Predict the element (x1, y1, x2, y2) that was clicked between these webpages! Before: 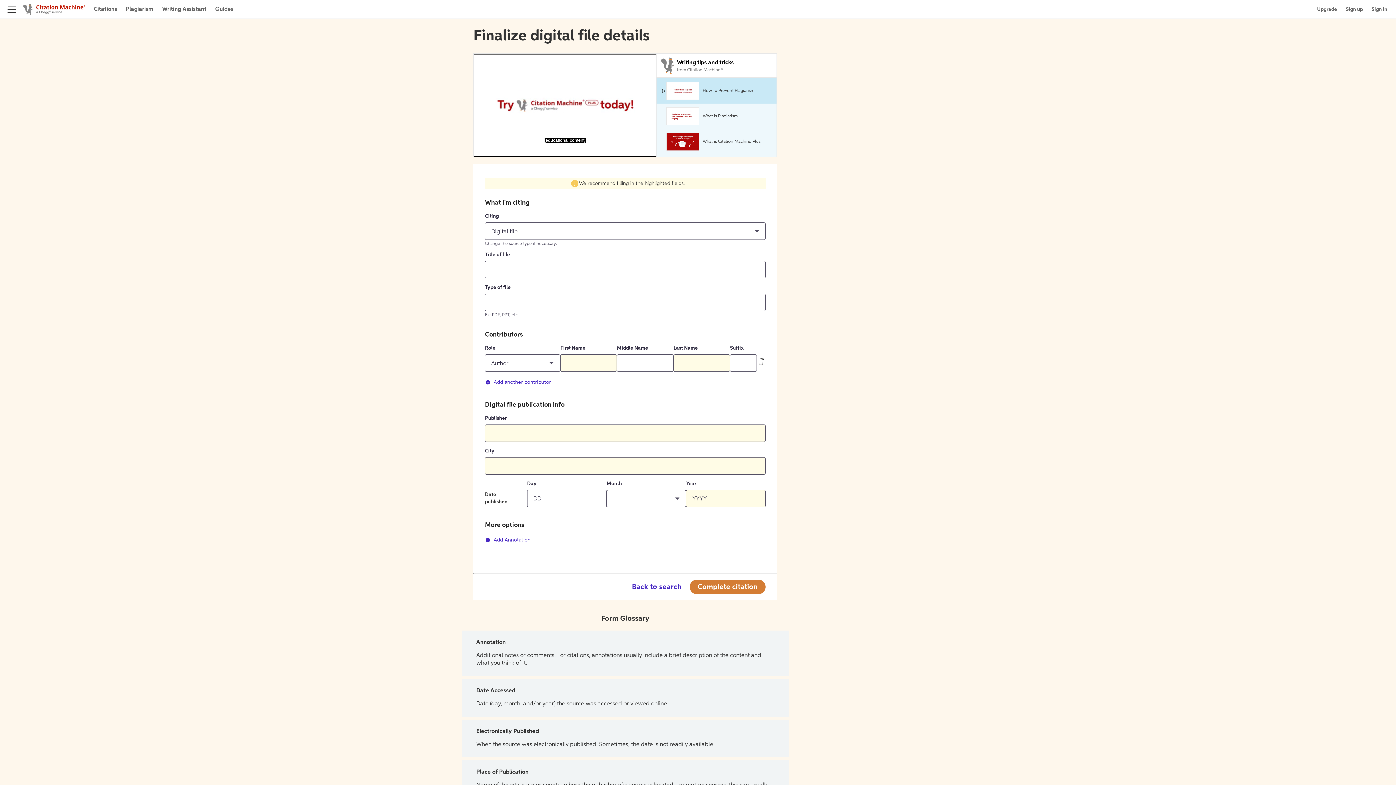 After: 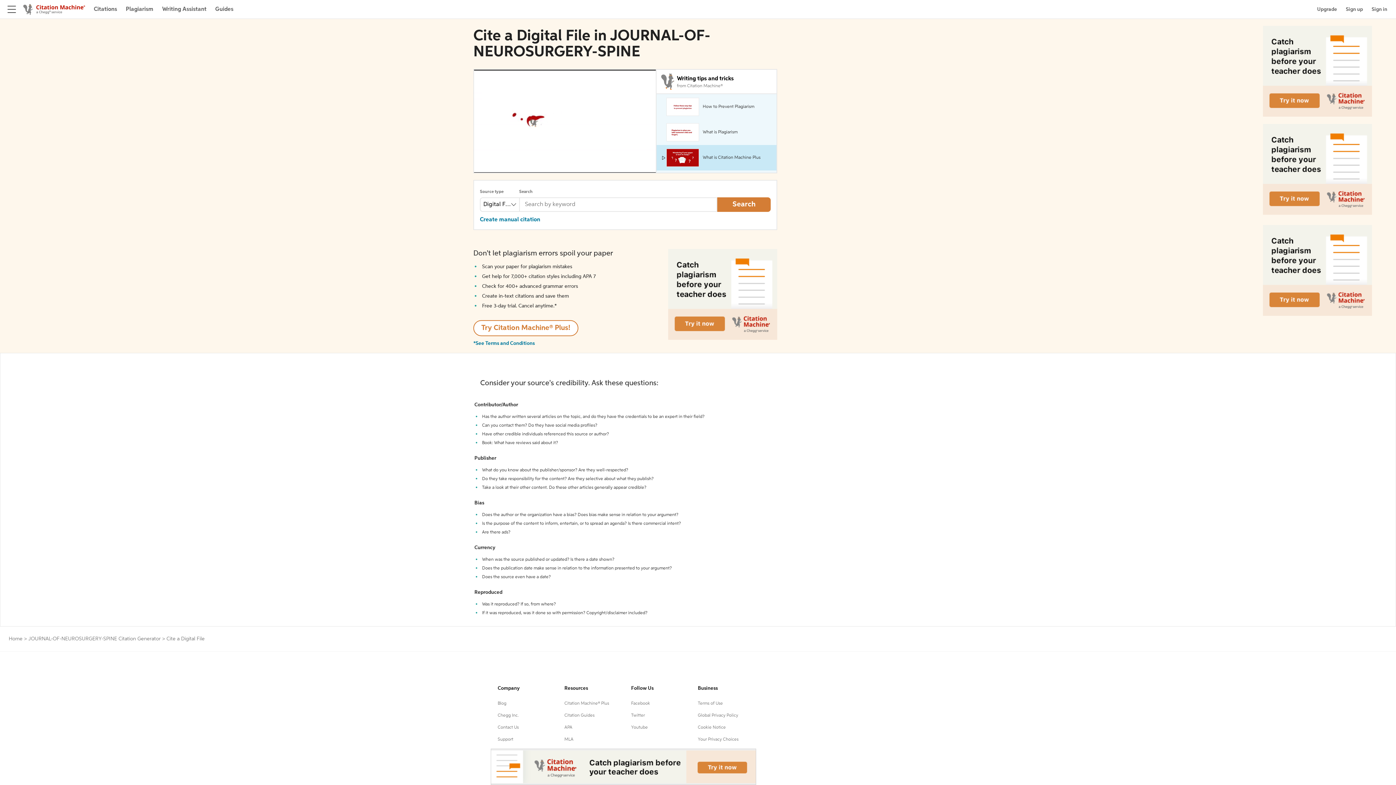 Action: bbox: (624, 580, 689, 594) label: Back to search